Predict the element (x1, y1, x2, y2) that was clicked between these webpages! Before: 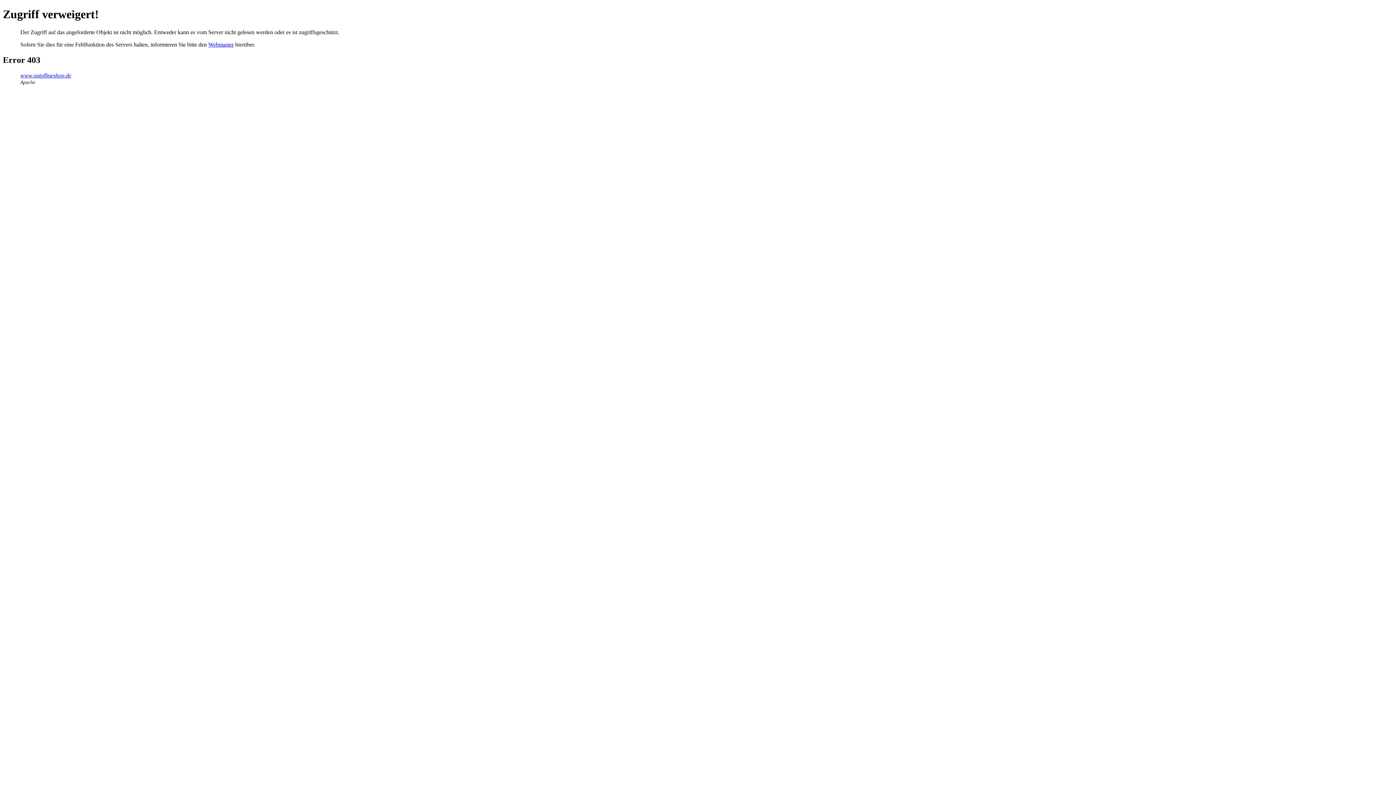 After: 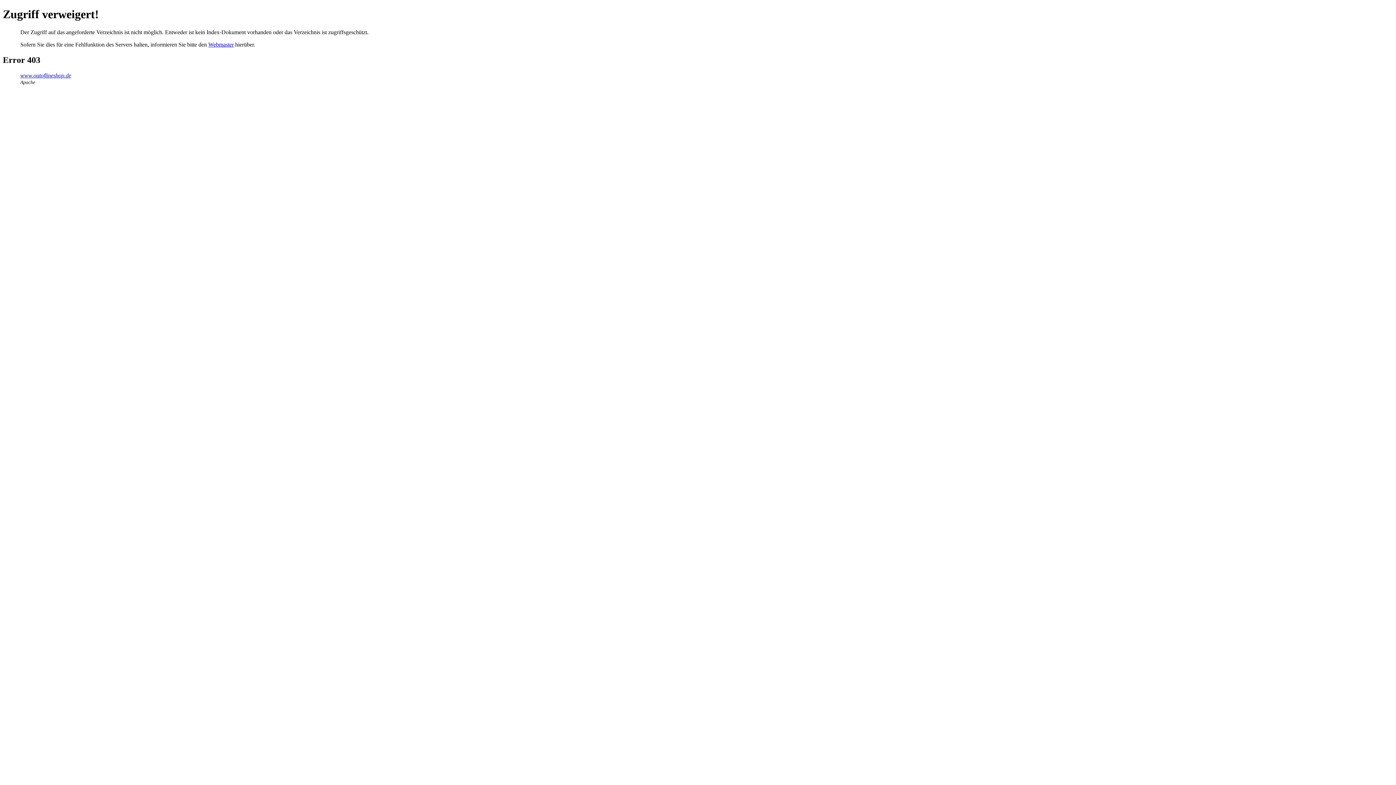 Action: bbox: (20, 72, 71, 78) label: www.outoflineshop.de